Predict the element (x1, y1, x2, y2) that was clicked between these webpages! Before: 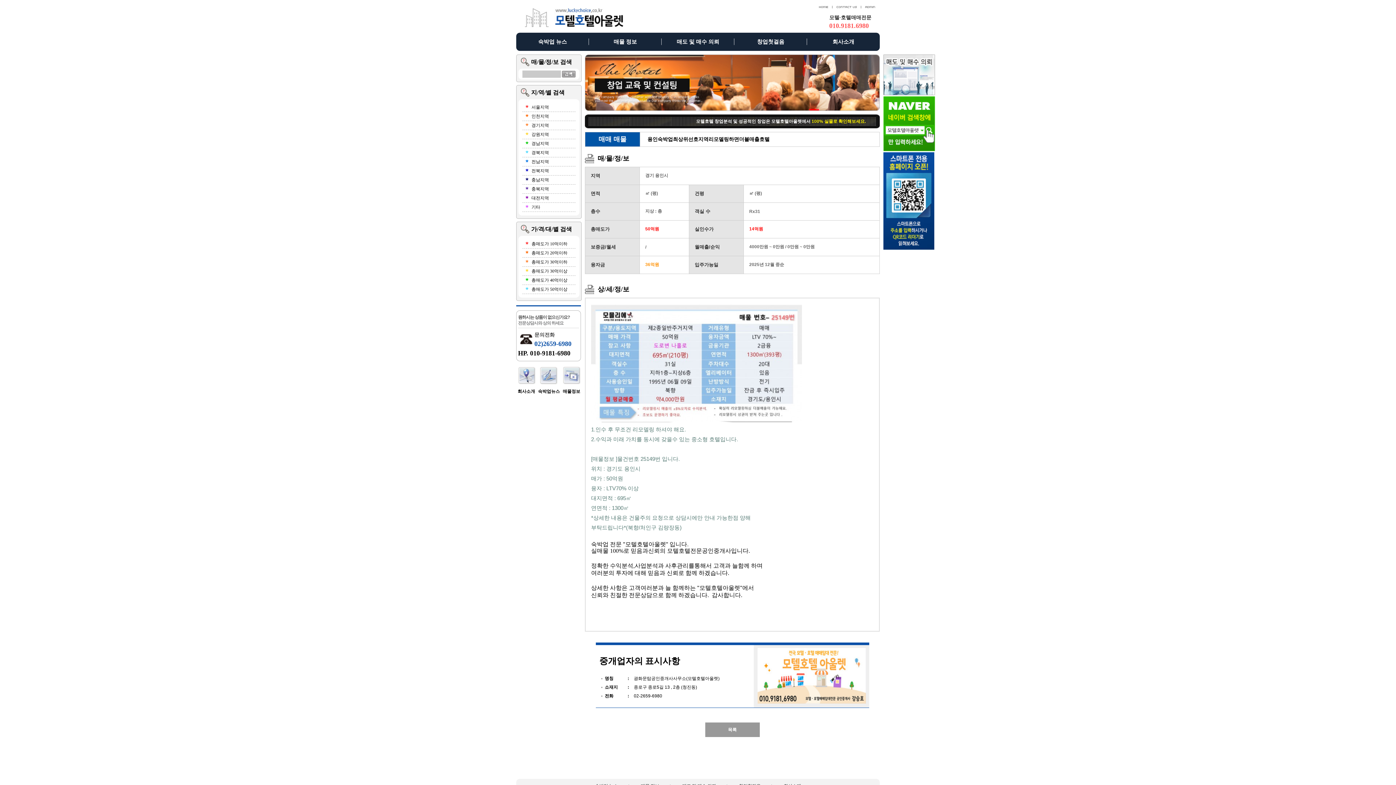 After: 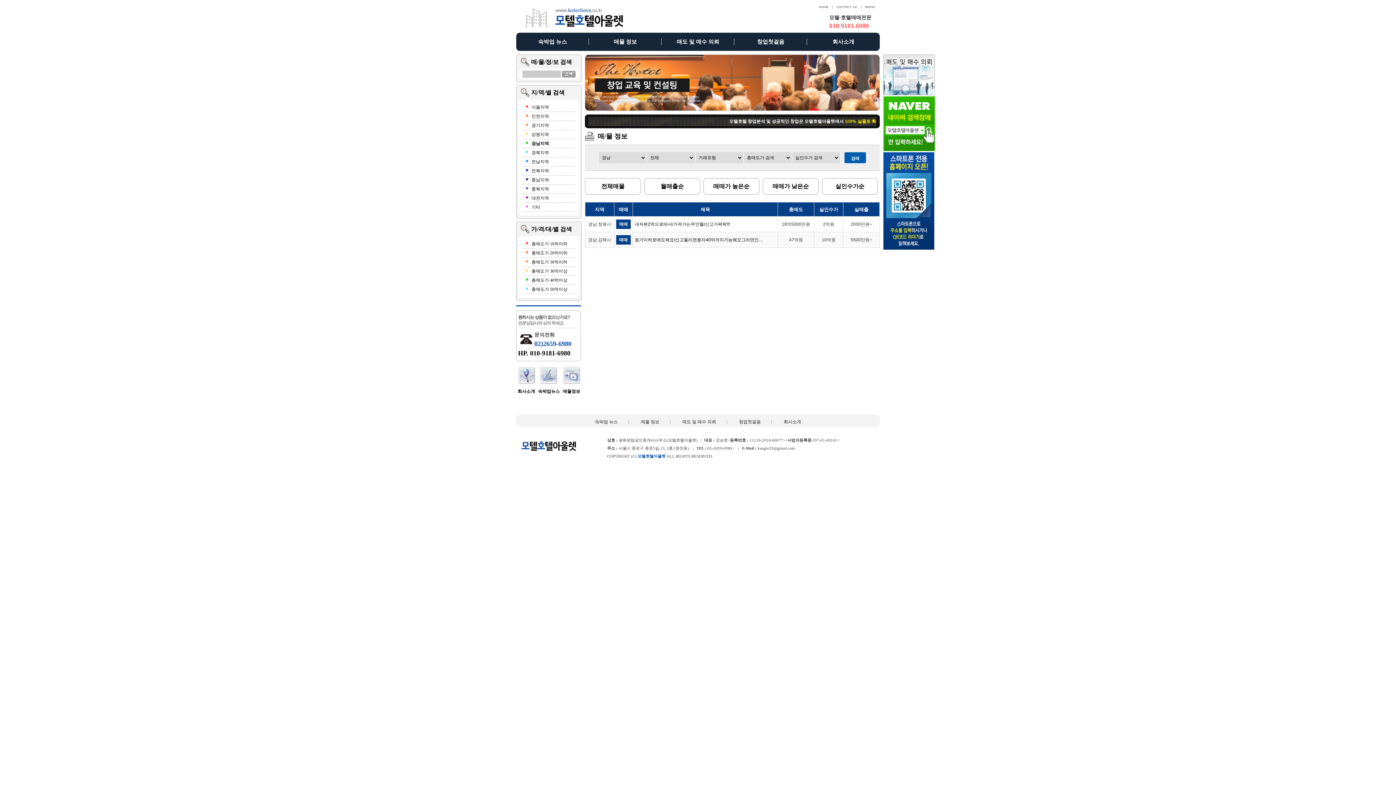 Action: label: 경남지역 bbox: (522, 139, 575, 148)